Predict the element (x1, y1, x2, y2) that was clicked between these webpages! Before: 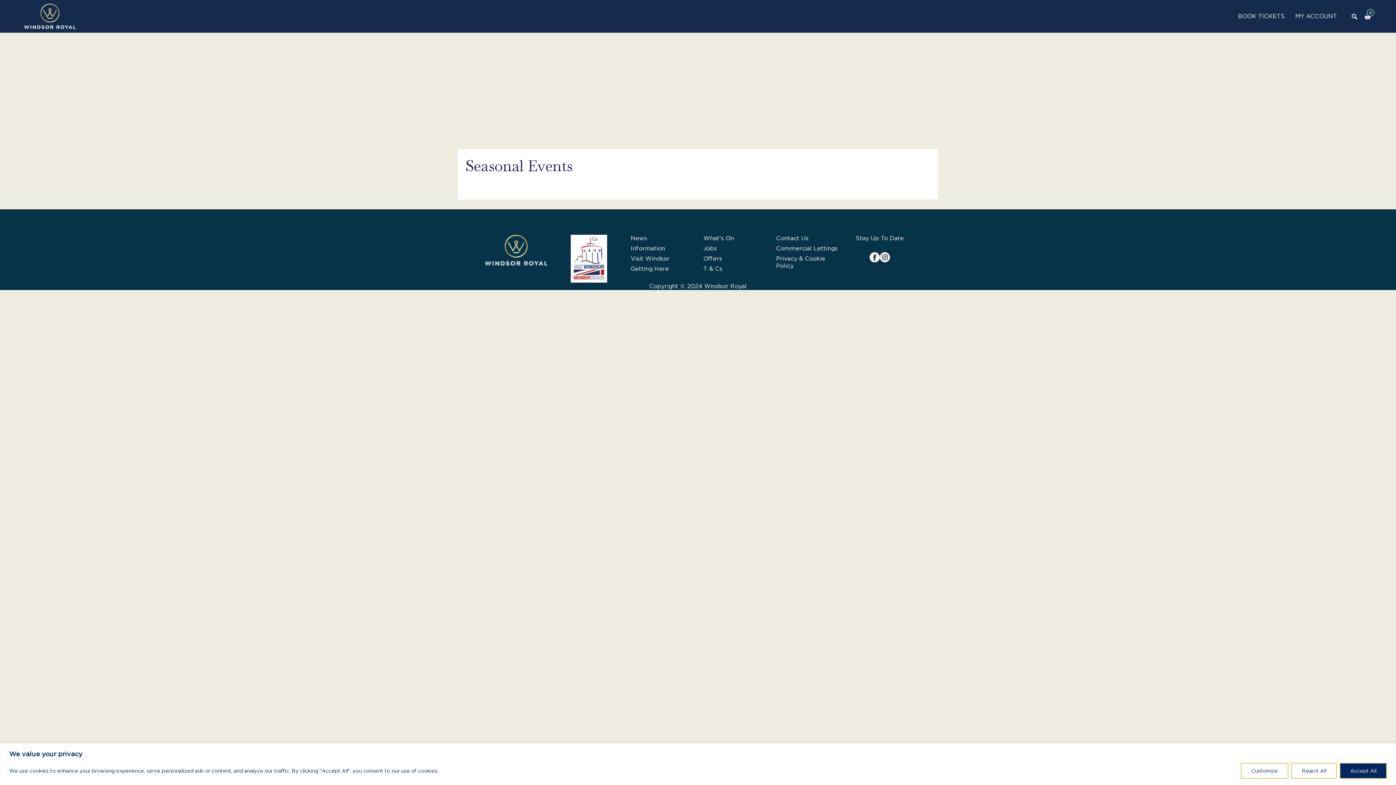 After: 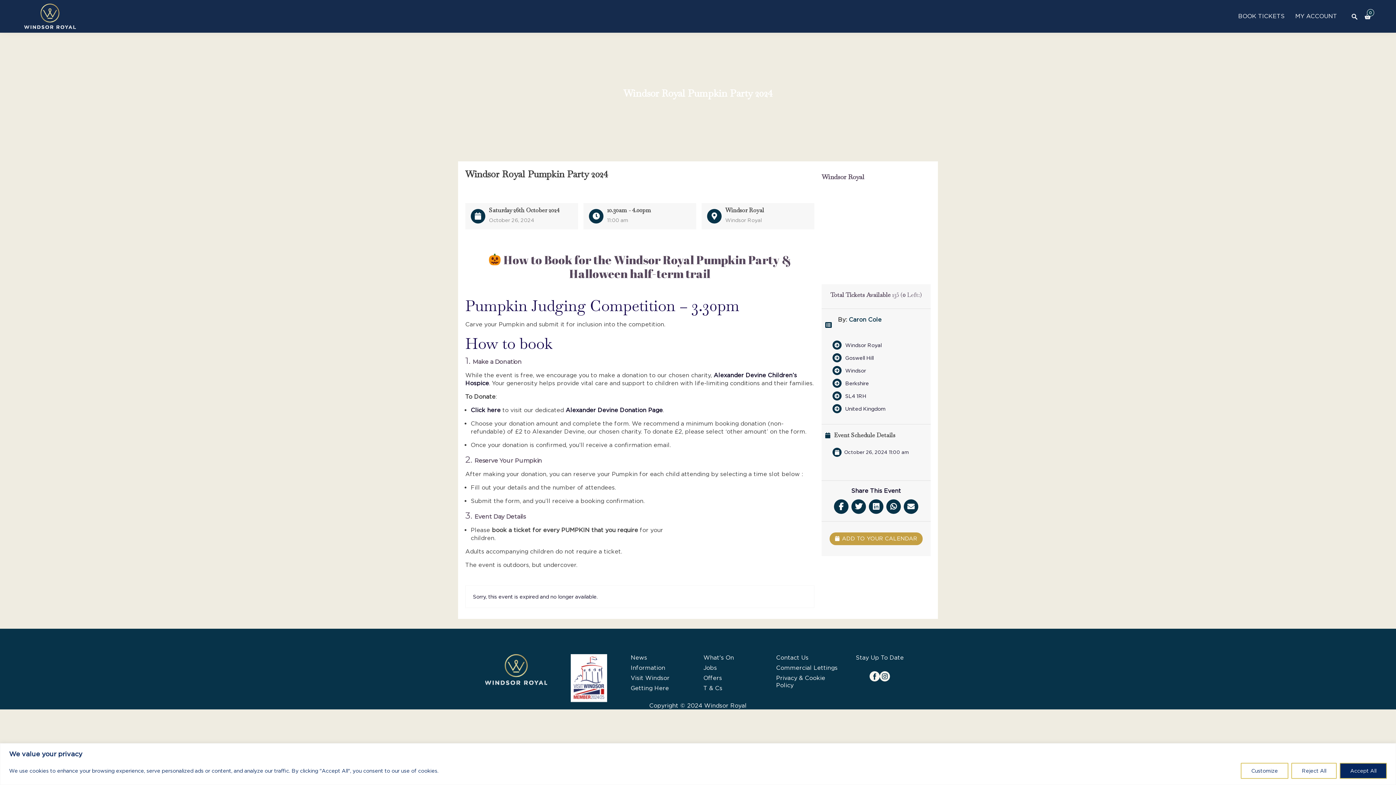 Action: bbox: (1238, 1, 1285, 31) label: BOOK TICKETS